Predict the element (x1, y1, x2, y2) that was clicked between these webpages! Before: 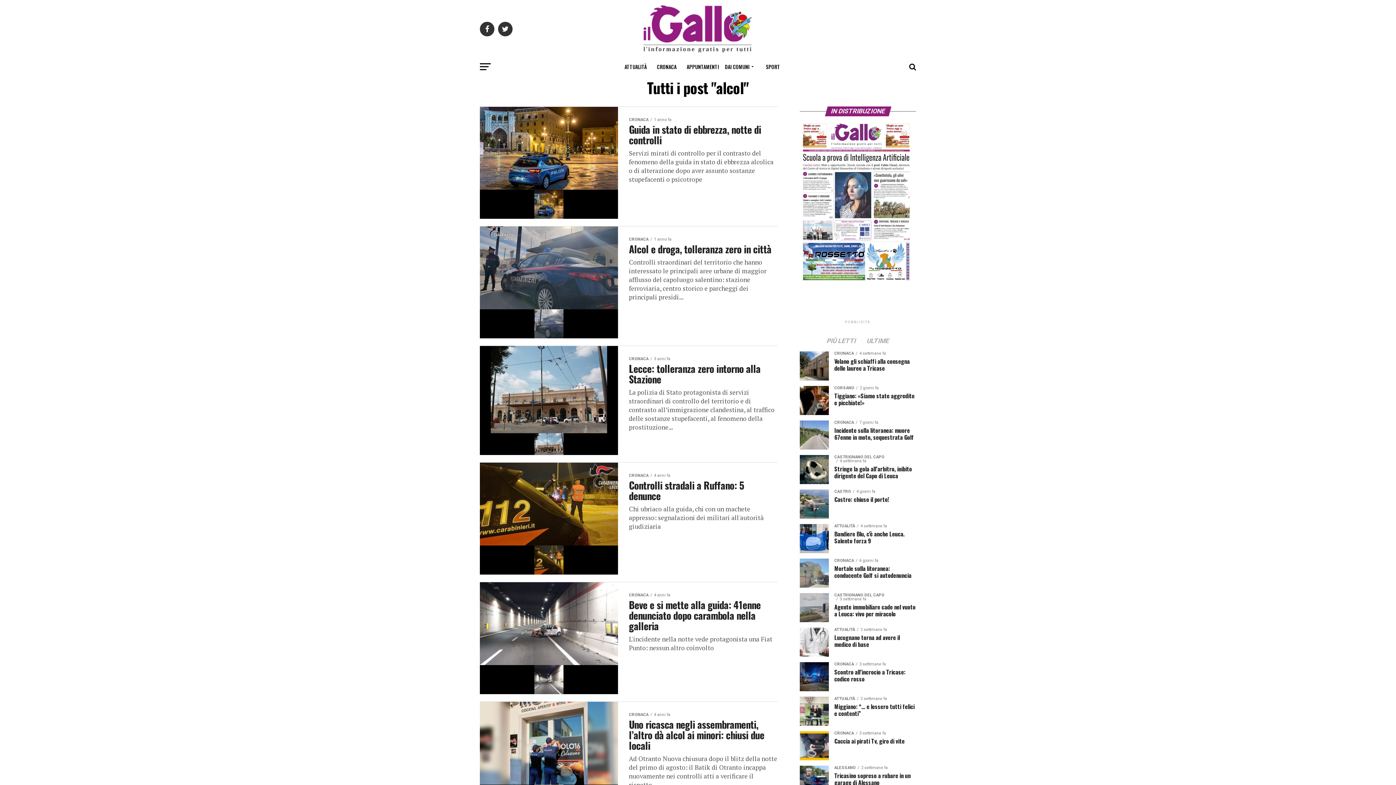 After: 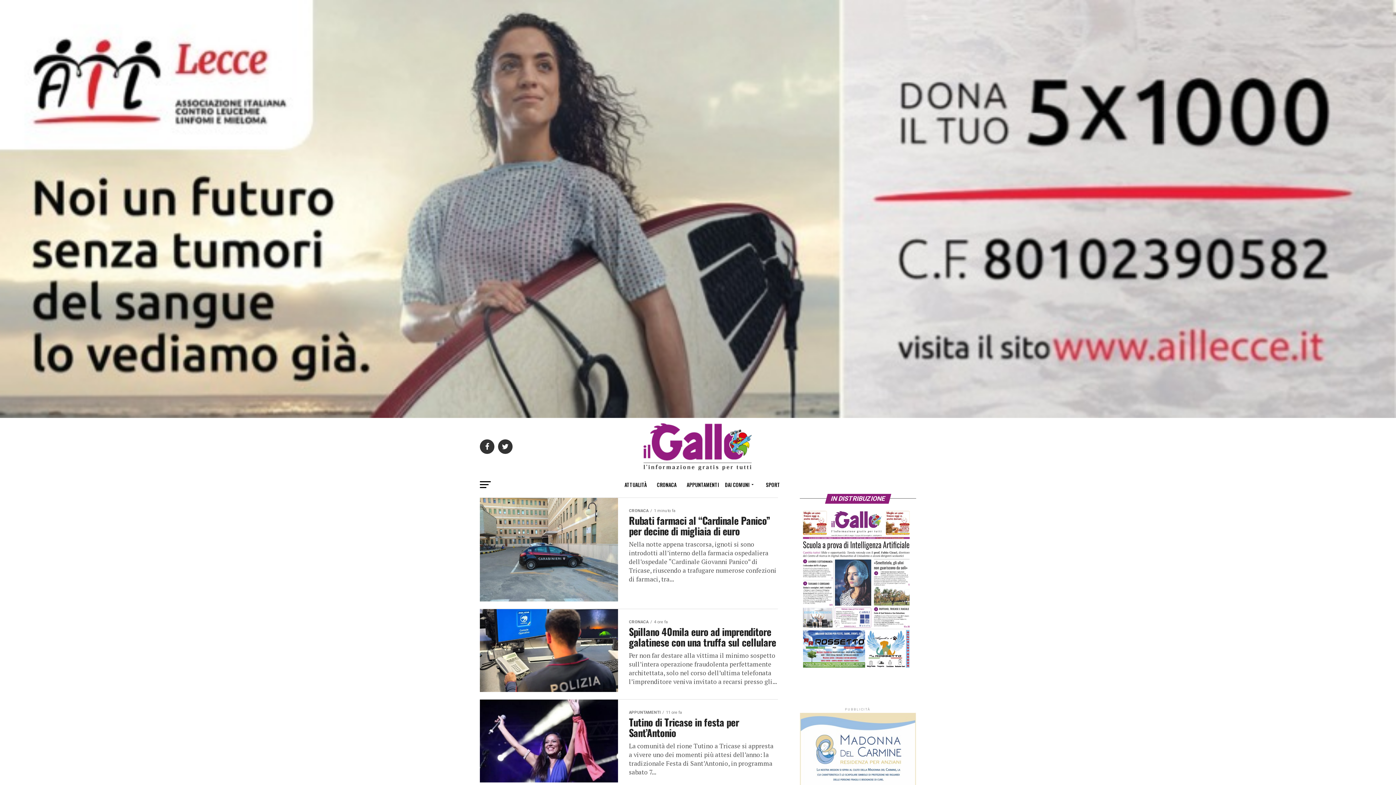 Action: bbox: (720, 57, 756, 76) label: DAI COMUNI